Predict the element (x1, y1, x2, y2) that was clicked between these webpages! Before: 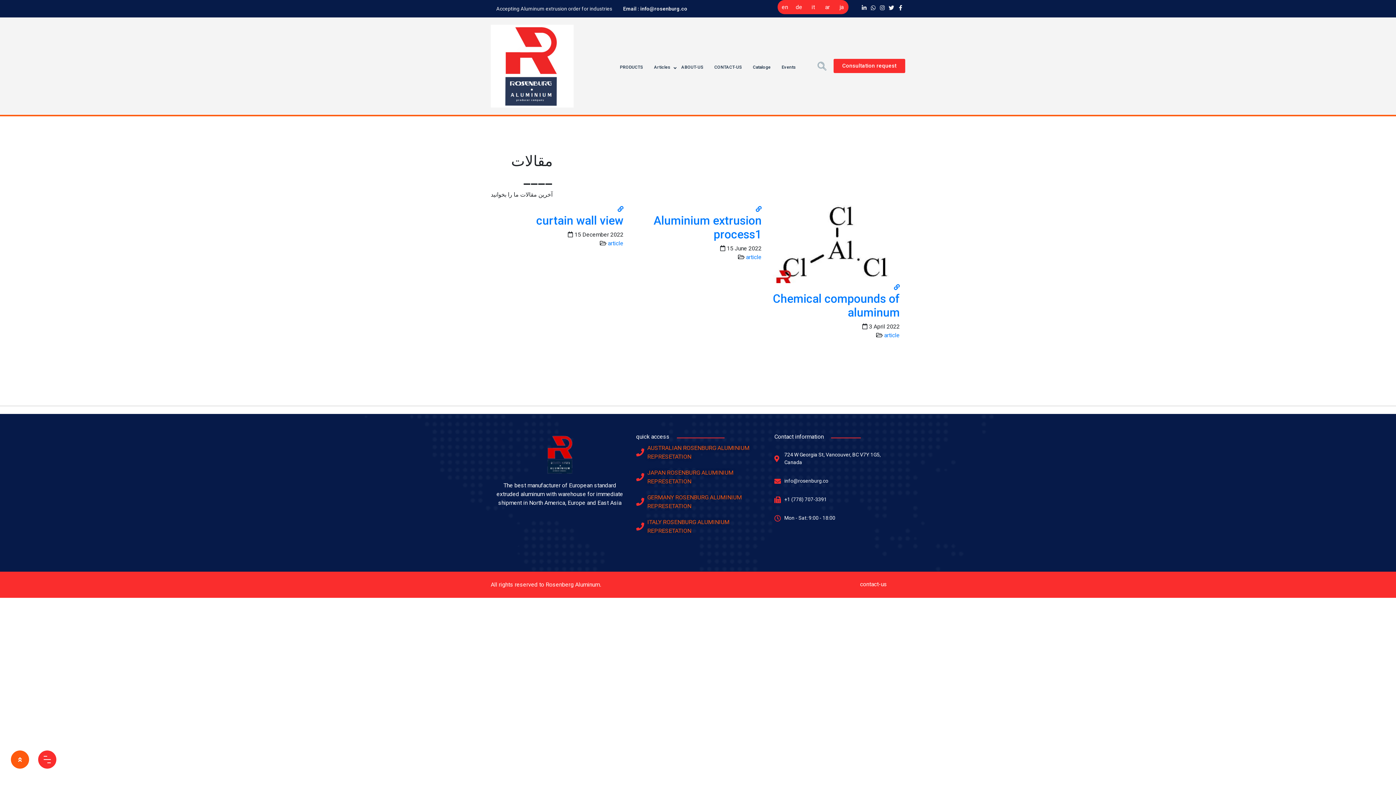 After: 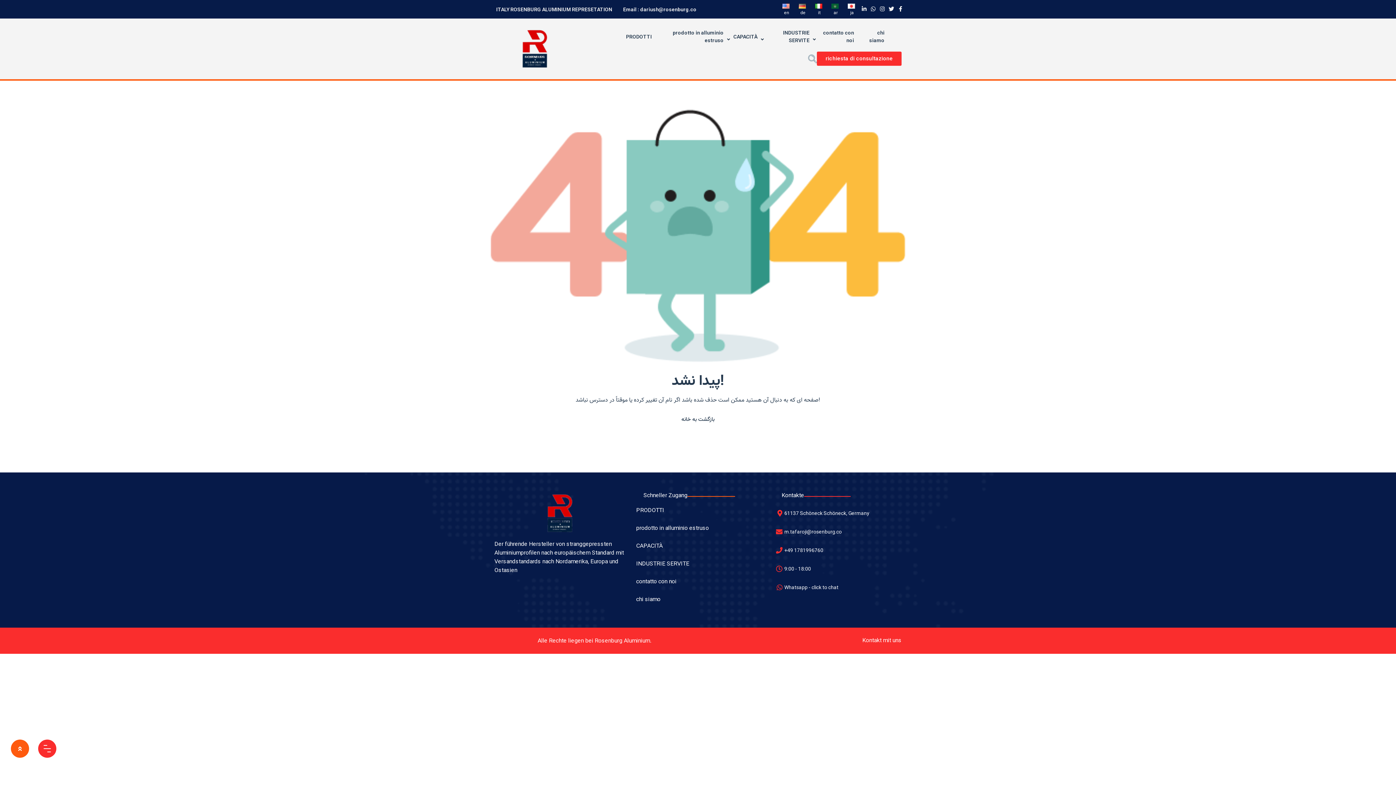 Action: bbox: (806, 0, 820, 14) label: it